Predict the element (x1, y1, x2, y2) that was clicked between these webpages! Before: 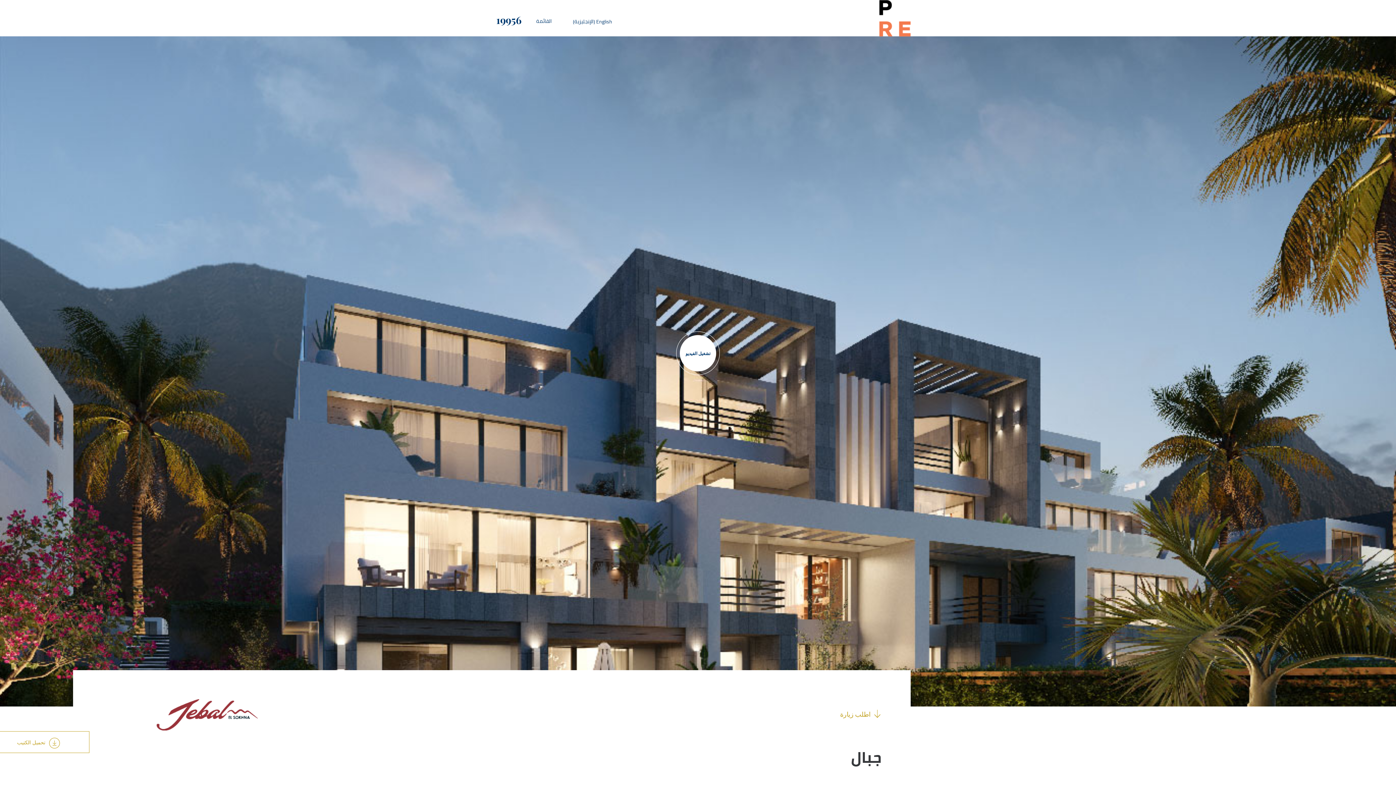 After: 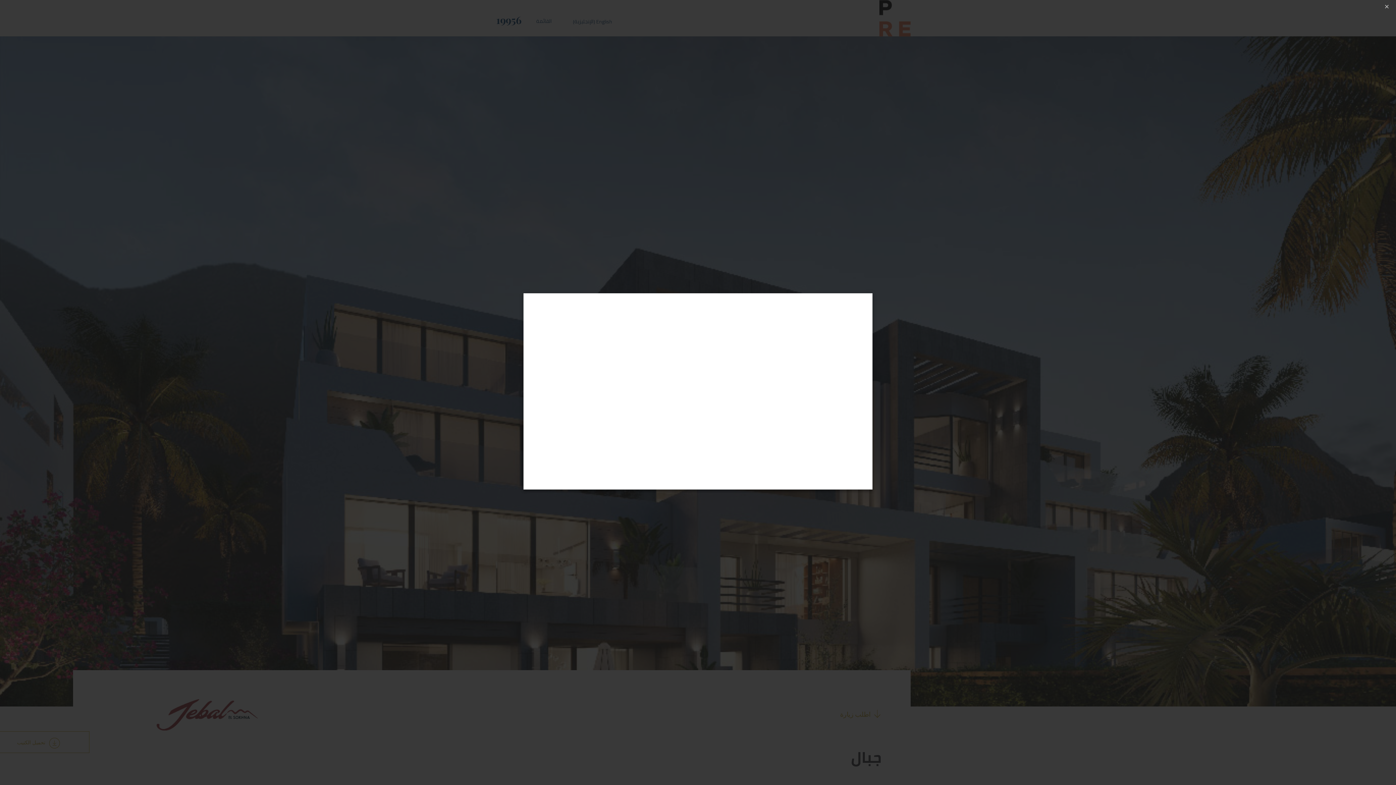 Action: bbox: (680, 335, 716, 371) label: تشغيل الفيديو